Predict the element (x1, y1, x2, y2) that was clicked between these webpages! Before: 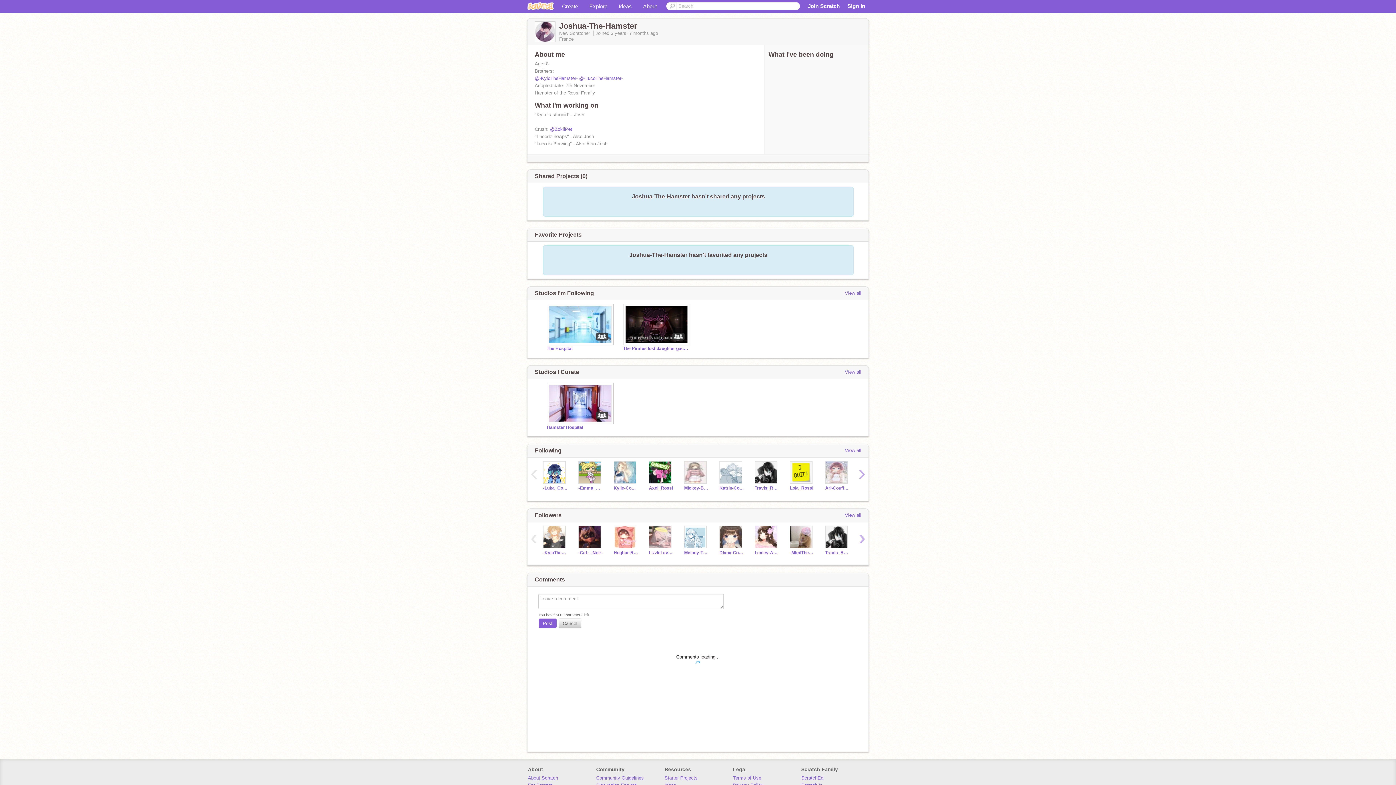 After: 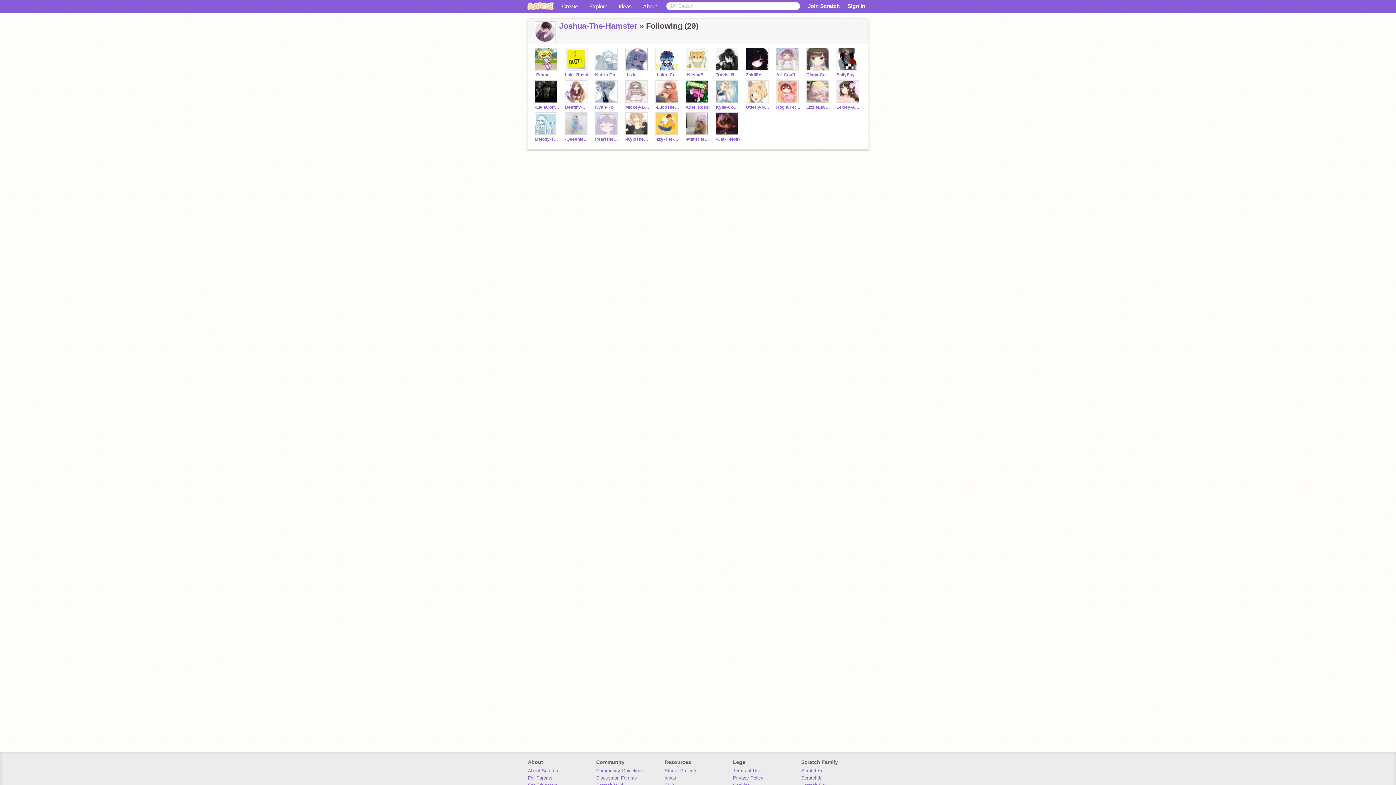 Action: bbox: (845, 447, 861, 454) label: View all